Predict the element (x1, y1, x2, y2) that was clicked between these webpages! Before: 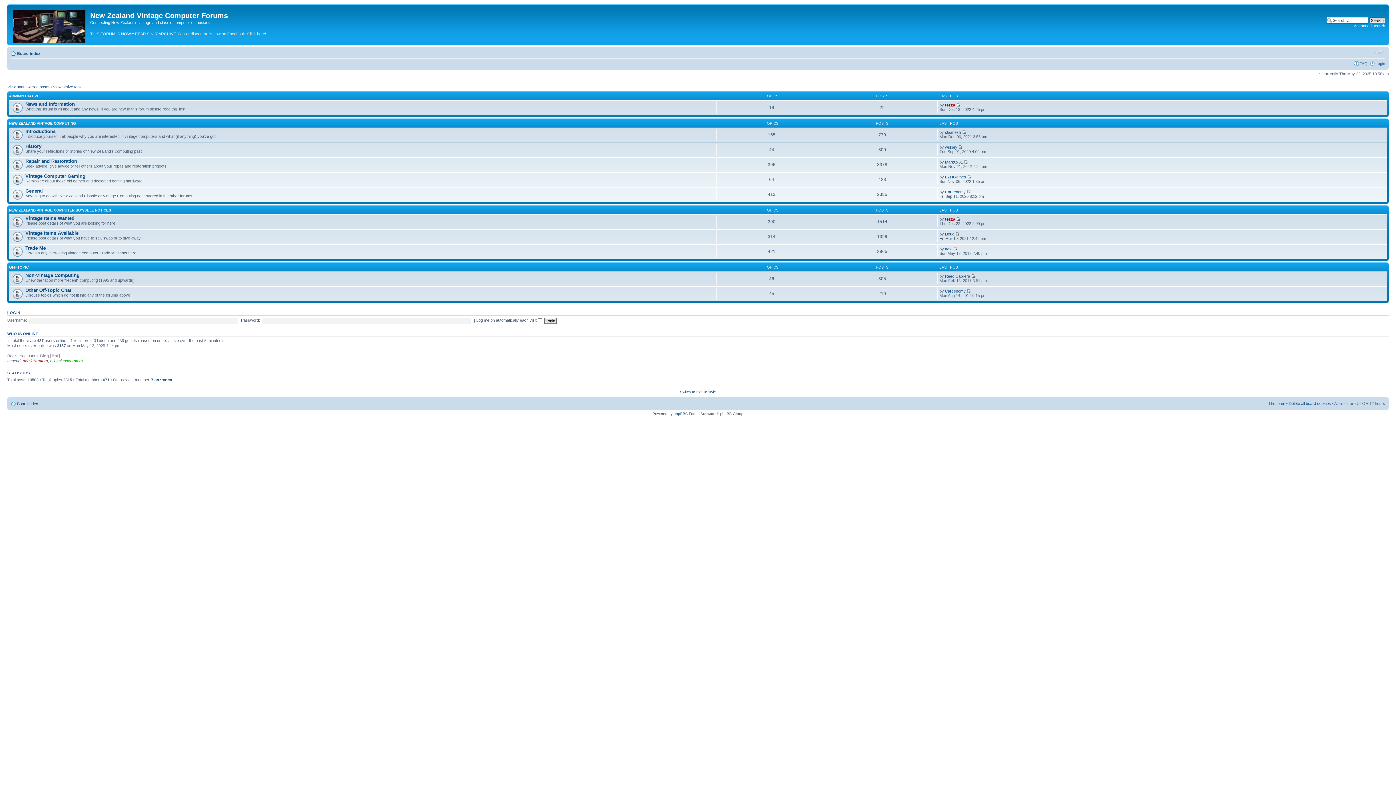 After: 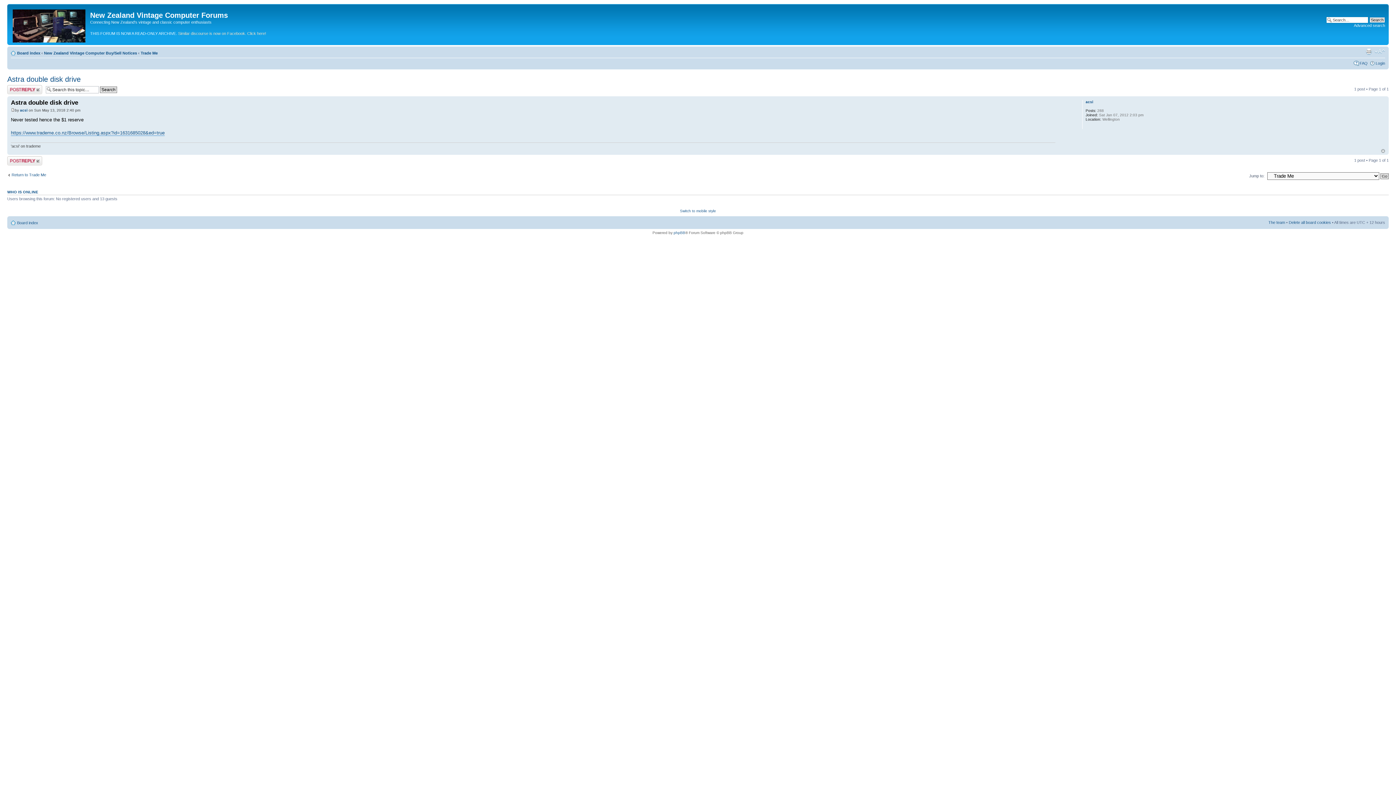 Action: bbox: (953, 246, 957, 251)